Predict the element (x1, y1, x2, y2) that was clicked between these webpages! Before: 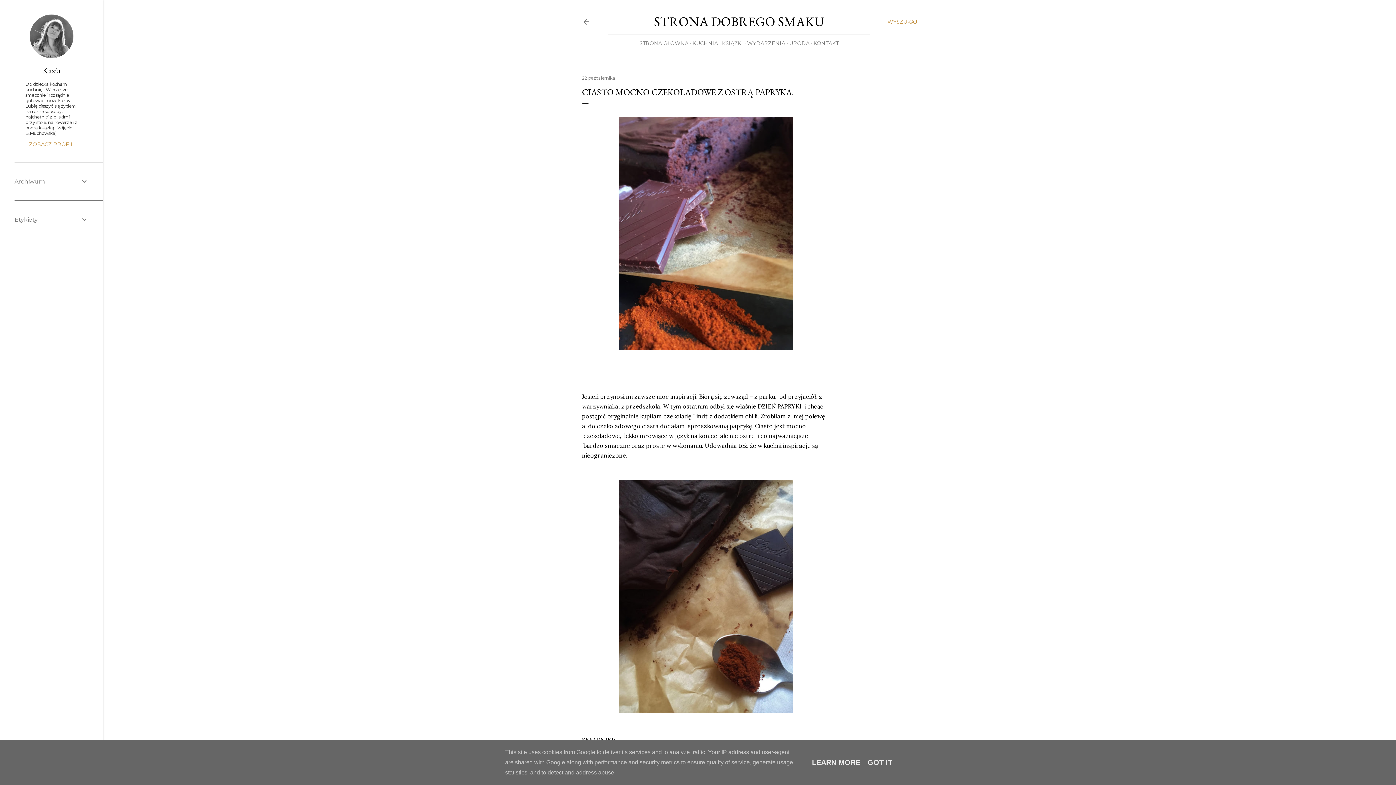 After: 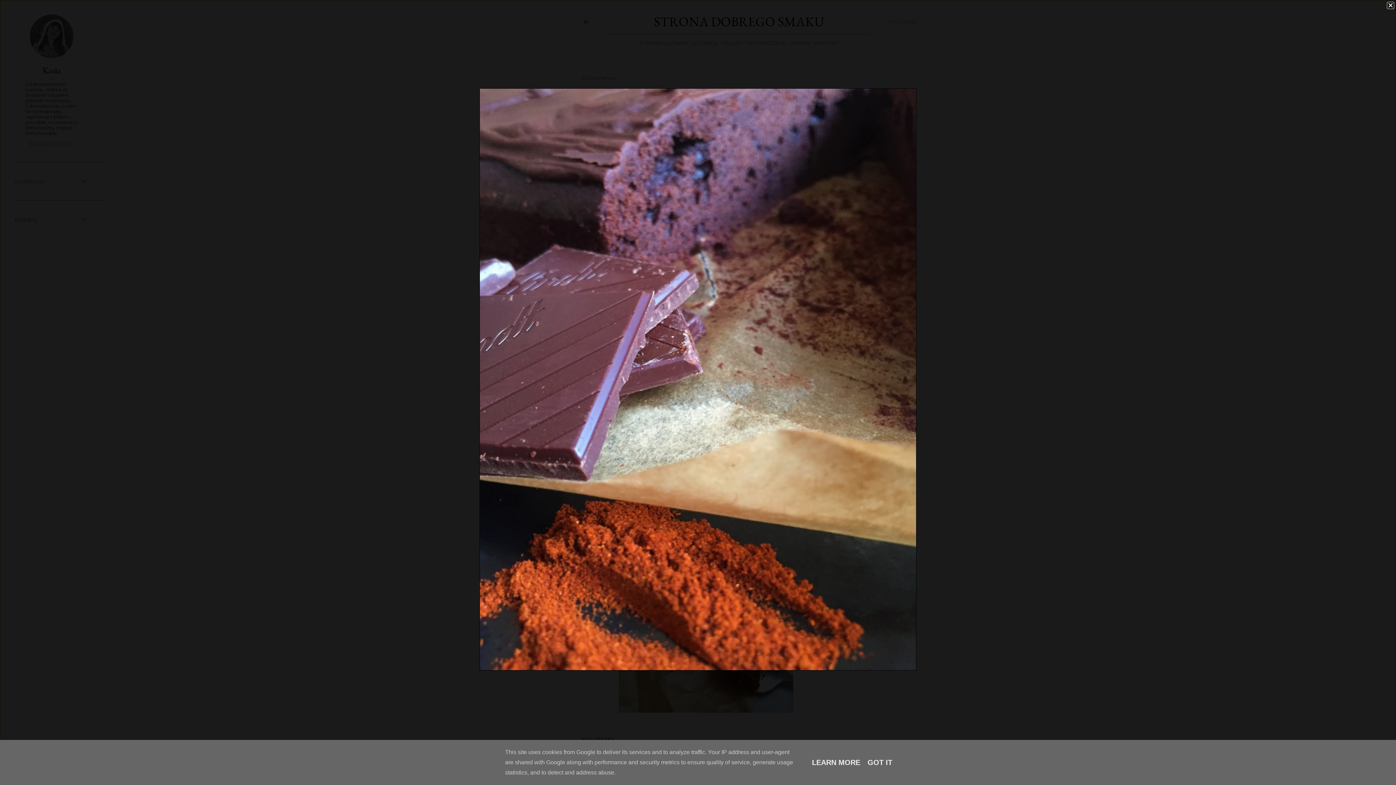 Action: bbox: (618, 117, 793, 352)